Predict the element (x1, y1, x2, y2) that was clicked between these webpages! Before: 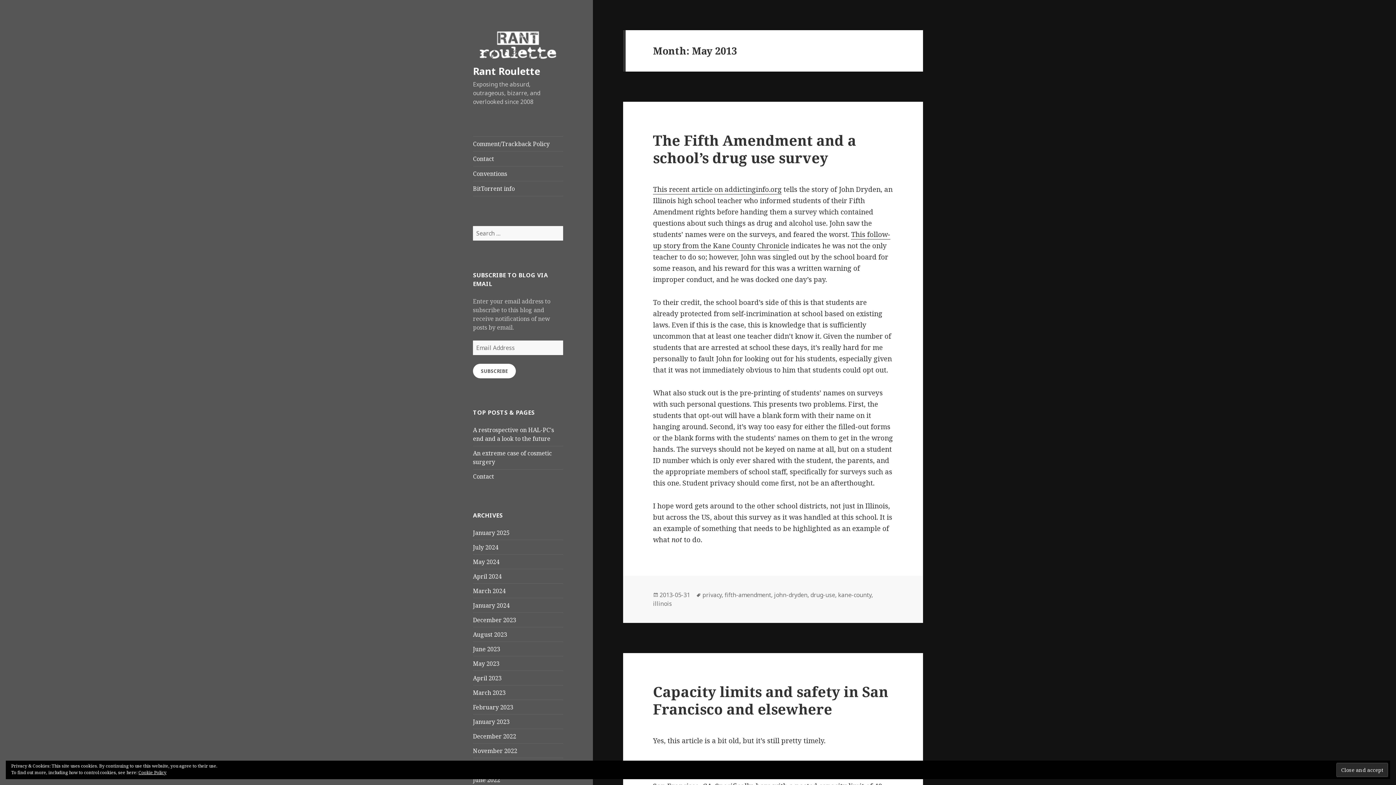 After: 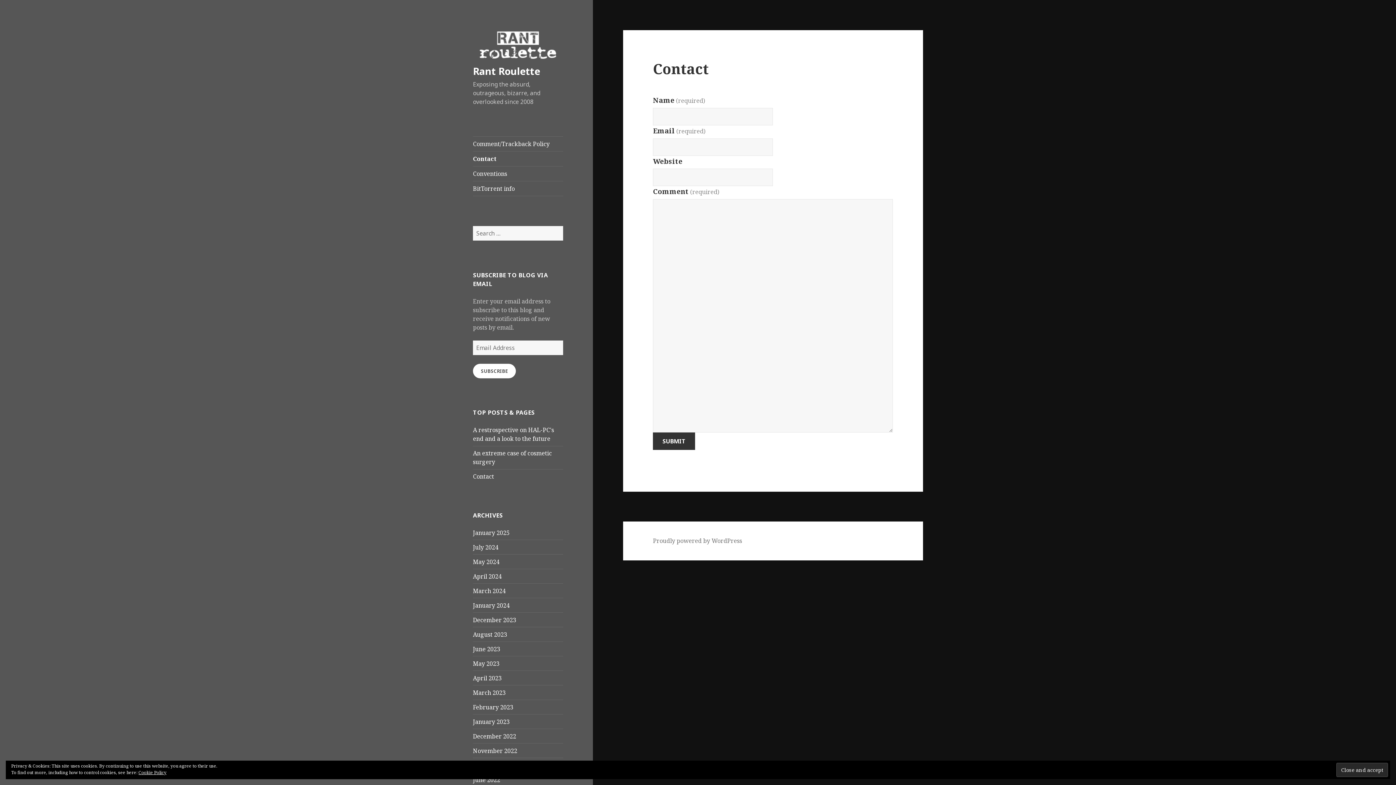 Action: label: Contact bbox: (473, 472, 494, 480)